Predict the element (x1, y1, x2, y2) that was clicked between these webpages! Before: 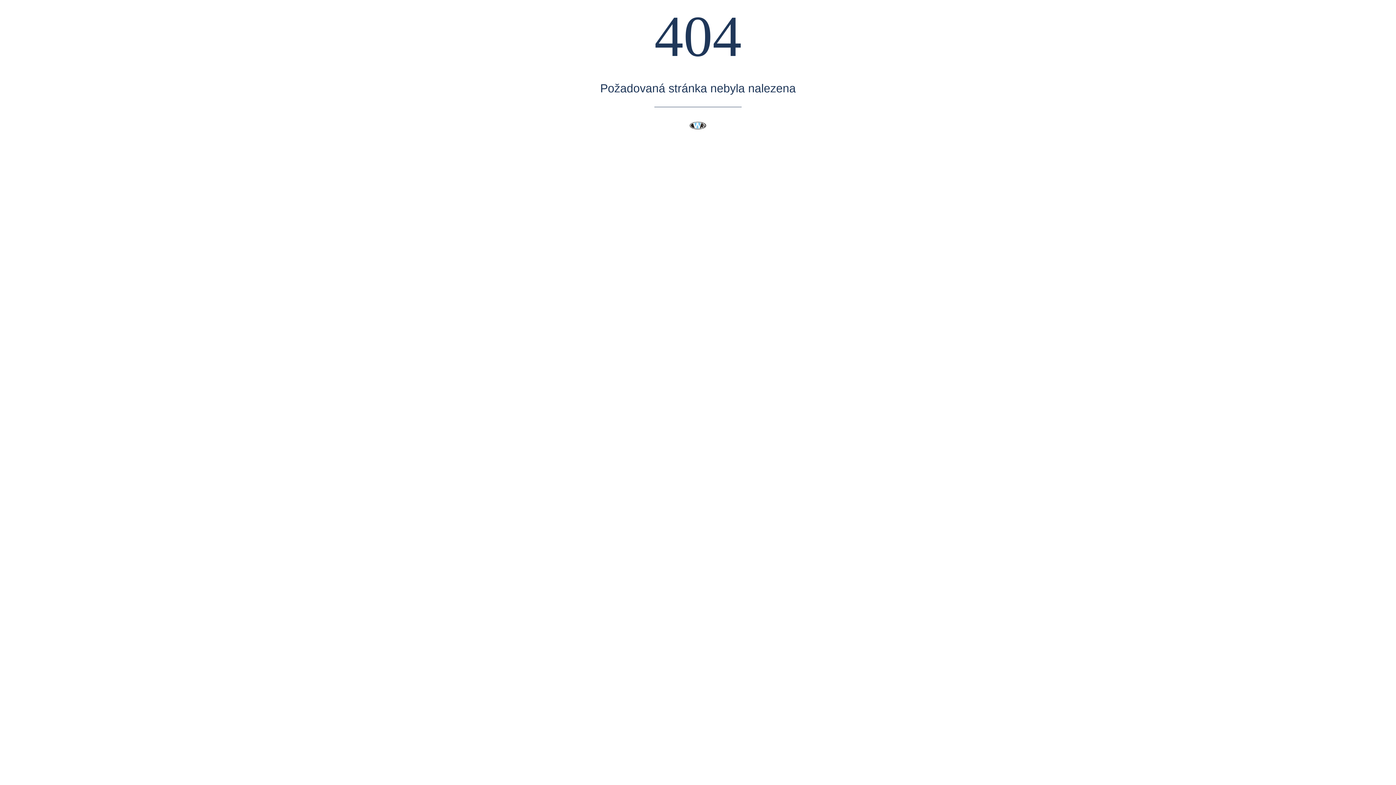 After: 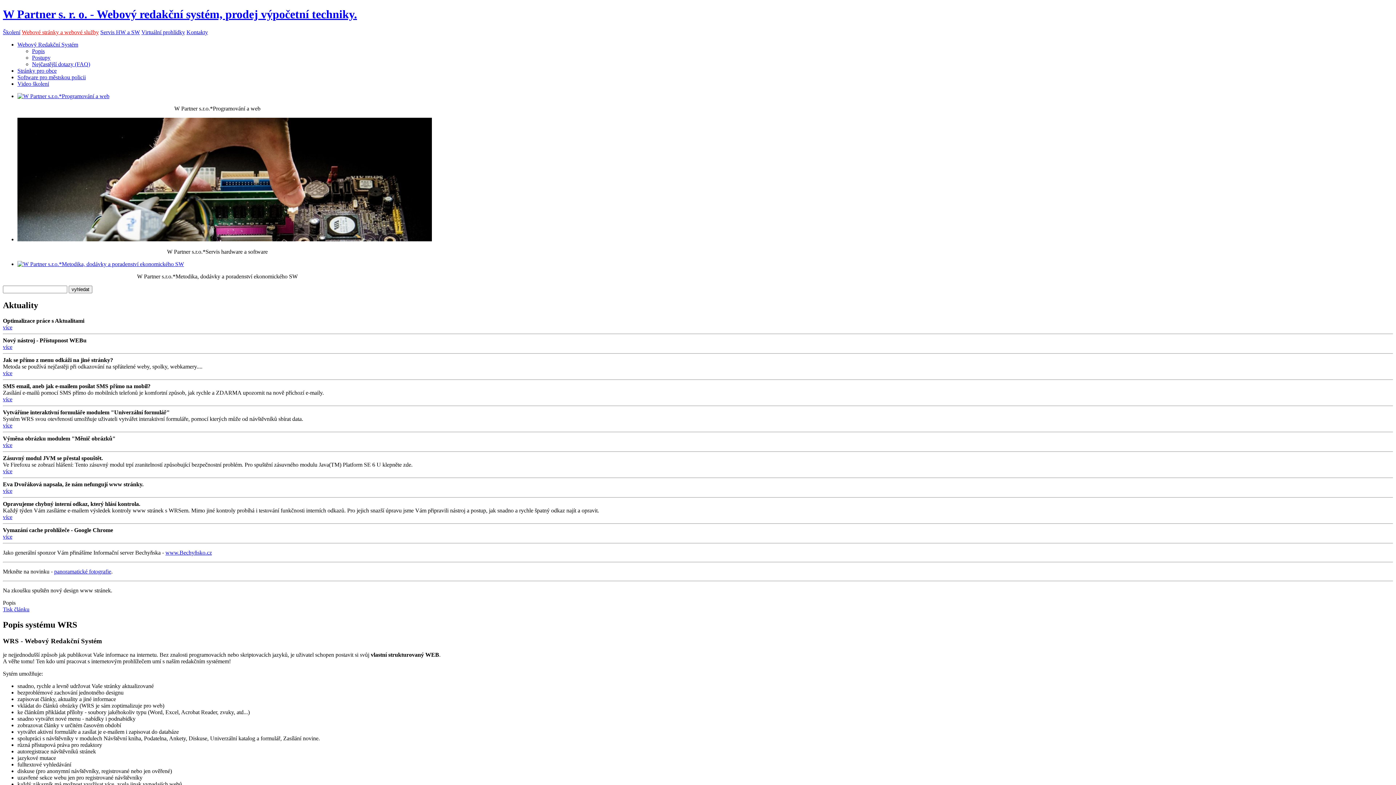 Action: bbox: (689, 118, 706, 132)